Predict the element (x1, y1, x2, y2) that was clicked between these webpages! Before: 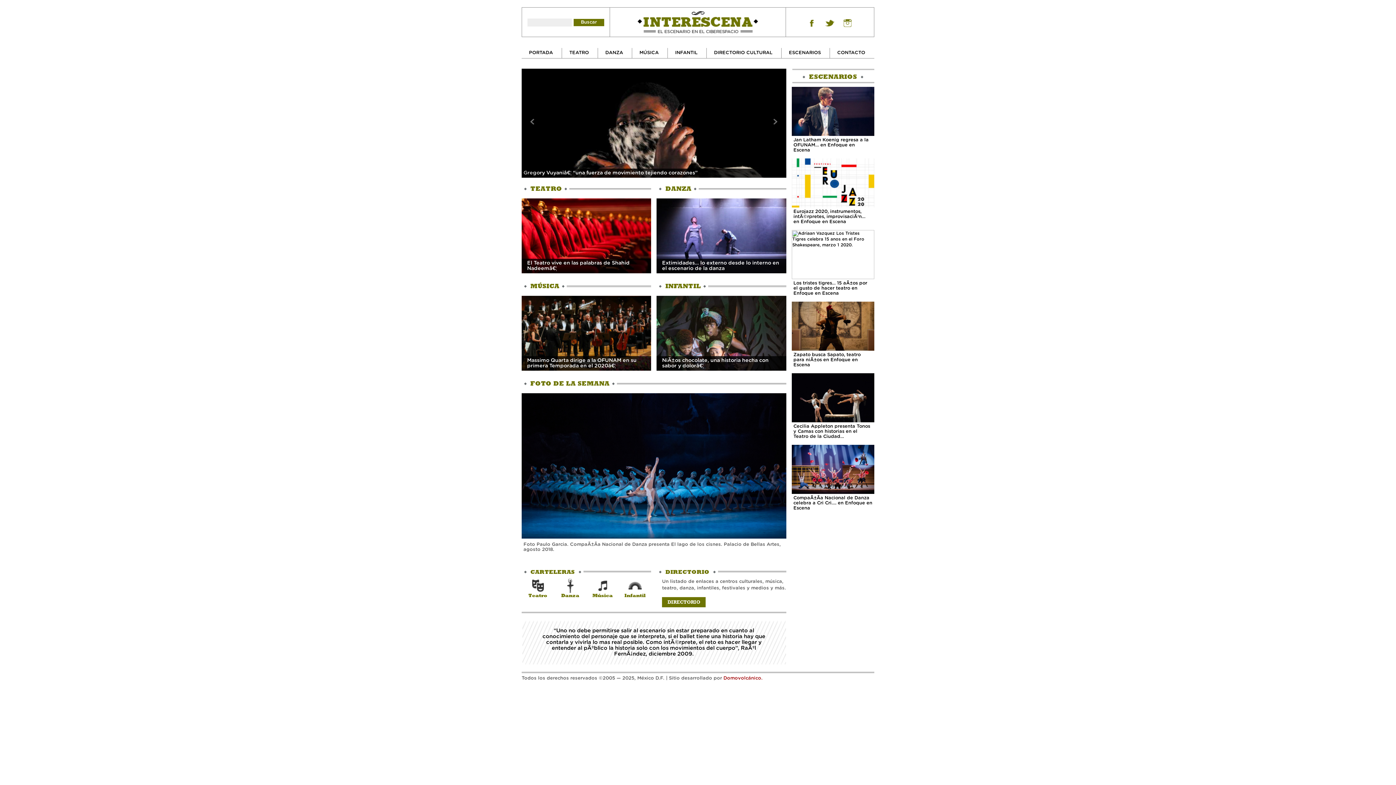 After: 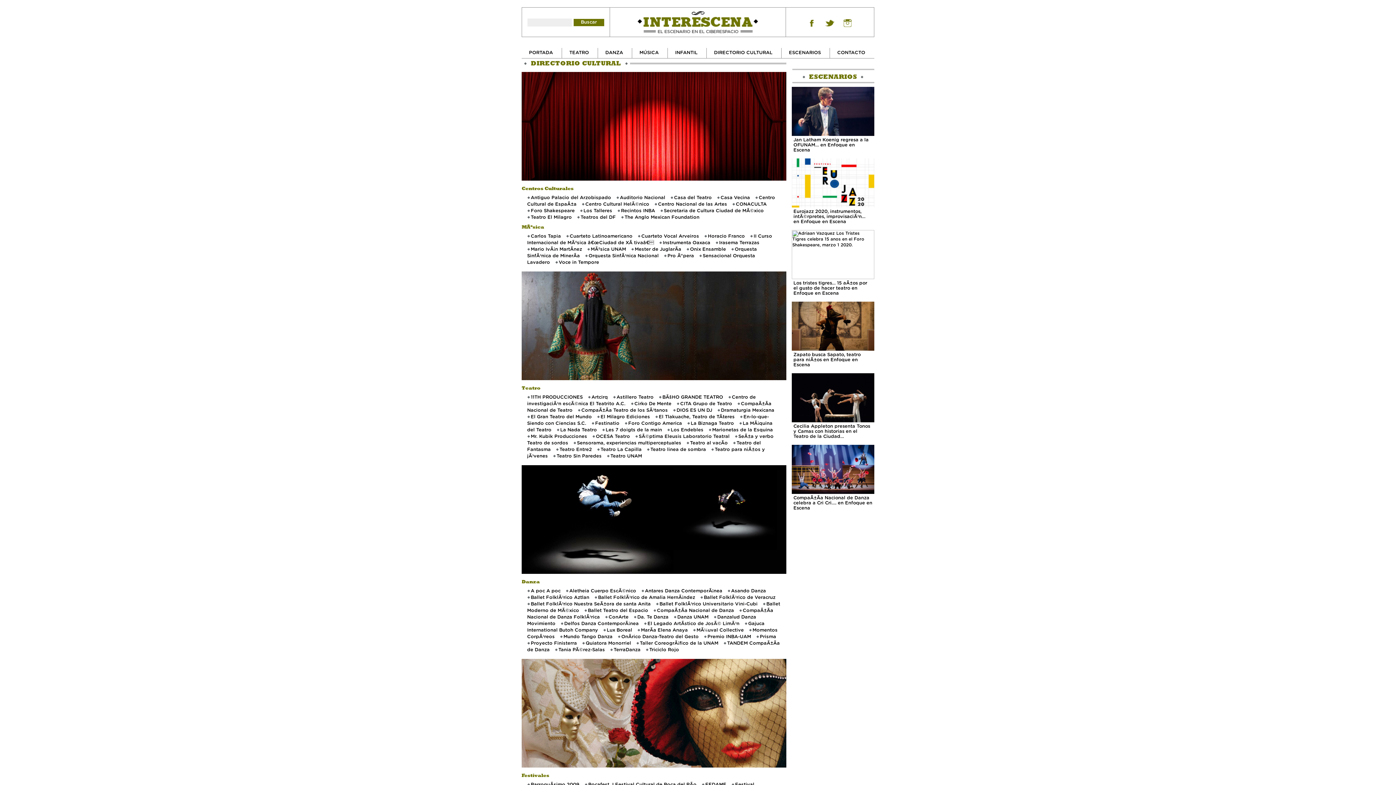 Action: bbox: (656, 597, 786, 607) label: DIRECTORIO